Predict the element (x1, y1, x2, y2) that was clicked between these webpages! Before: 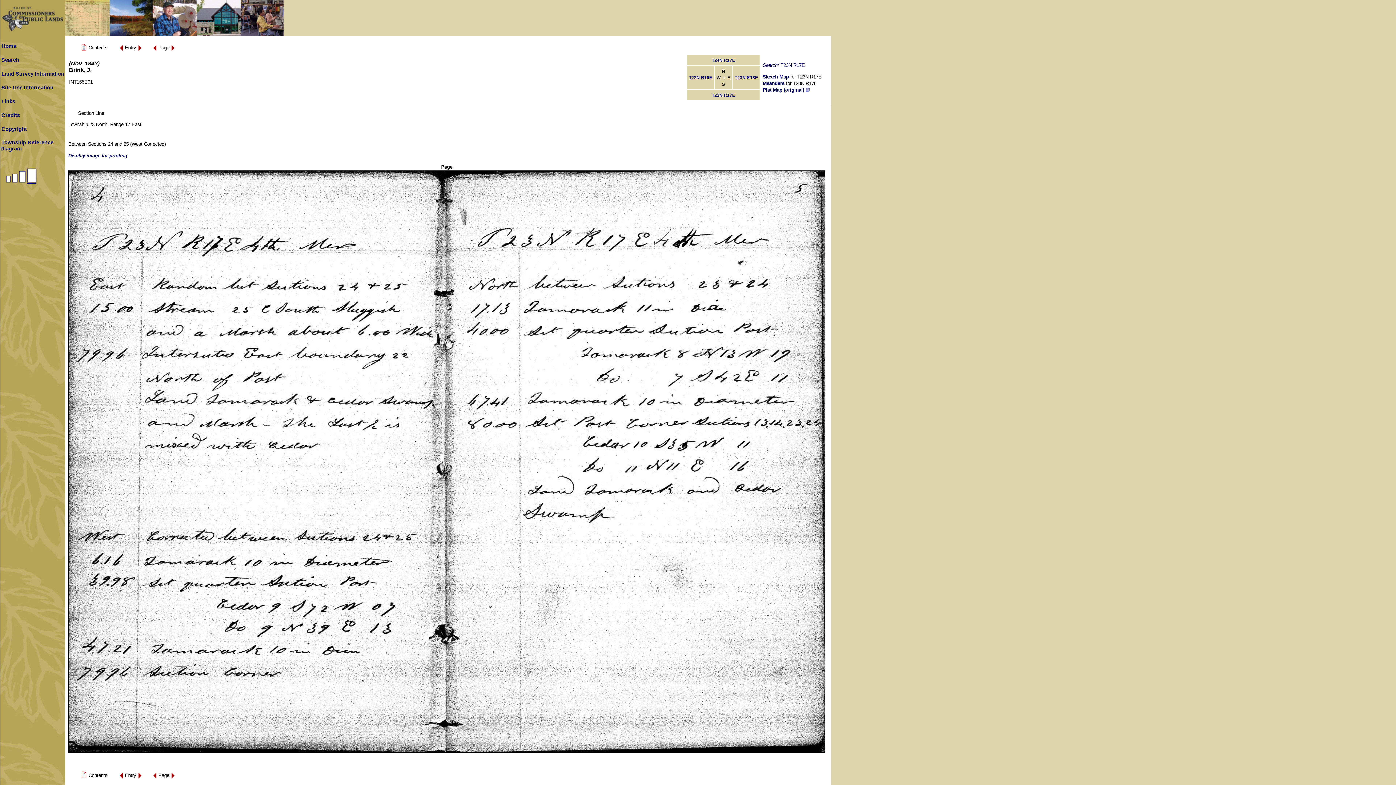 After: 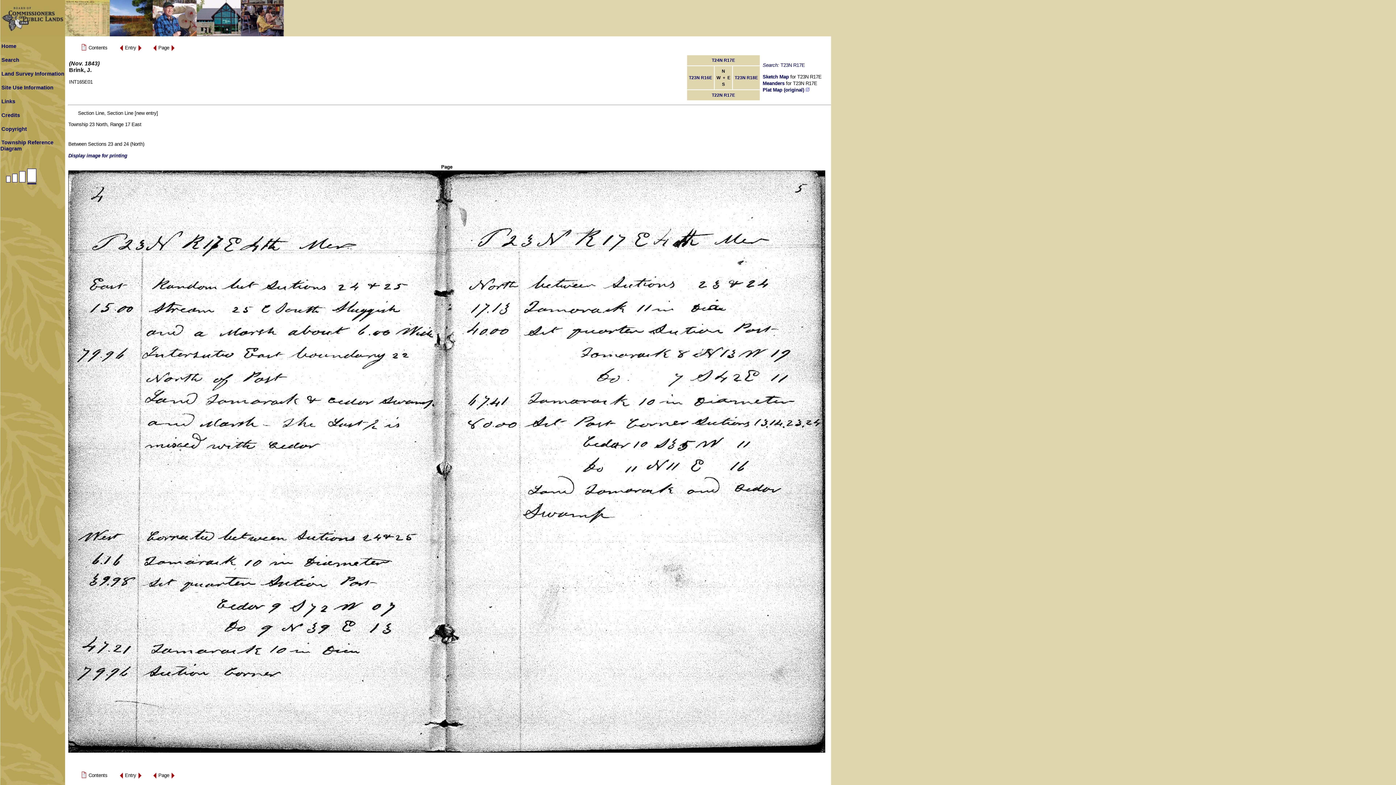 Action: bbox: (137, 776, 142, 781)